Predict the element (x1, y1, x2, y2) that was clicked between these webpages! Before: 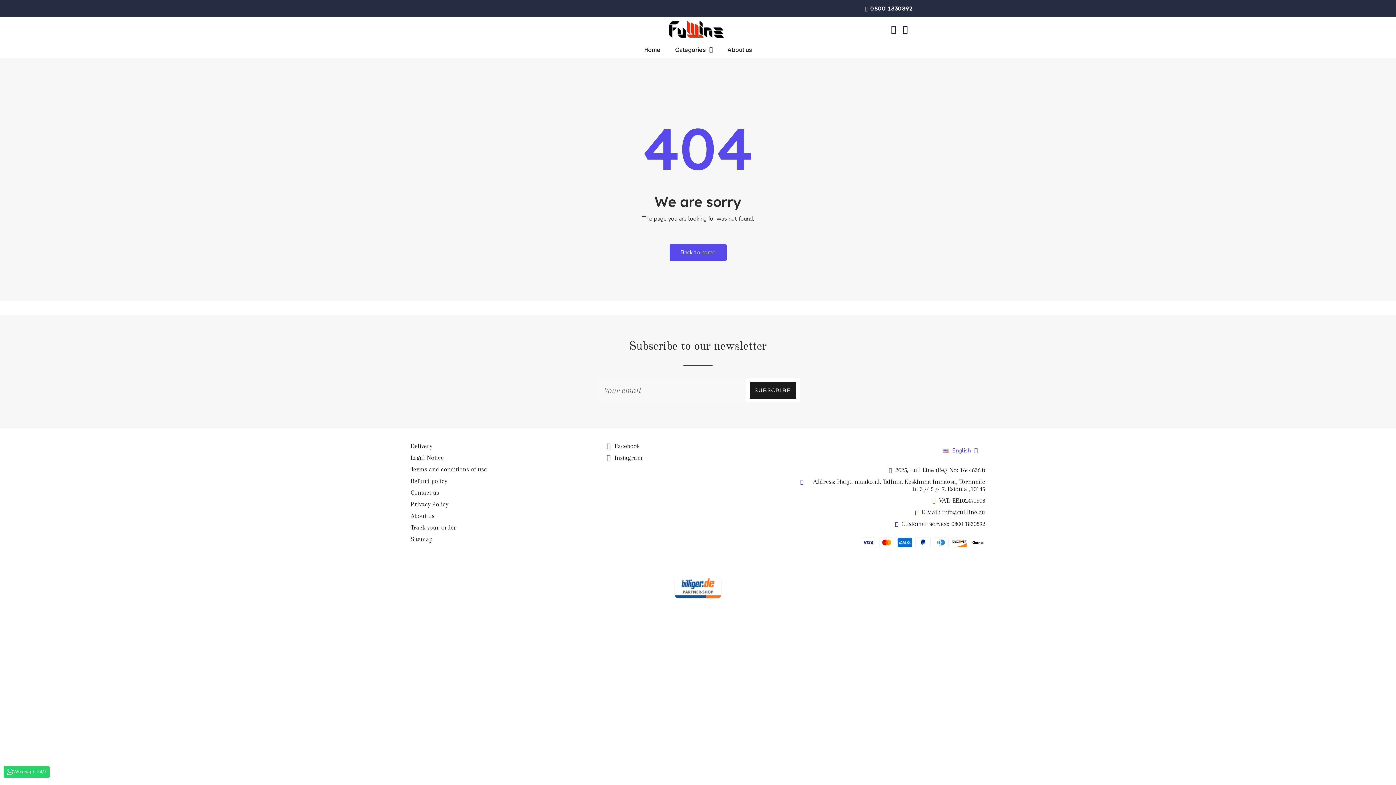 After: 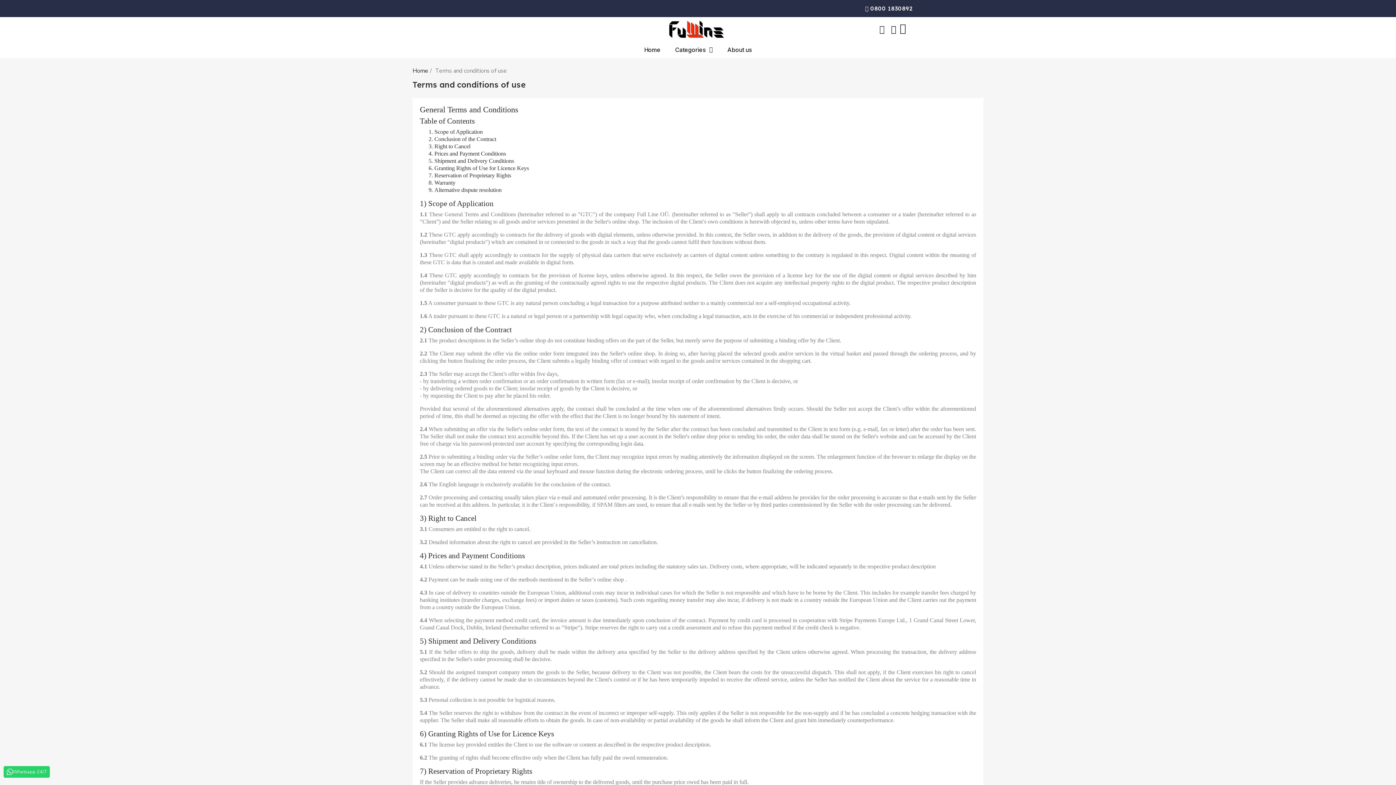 Action: bbox: (410, 465, 597, 473) label: Terms and conditions of use